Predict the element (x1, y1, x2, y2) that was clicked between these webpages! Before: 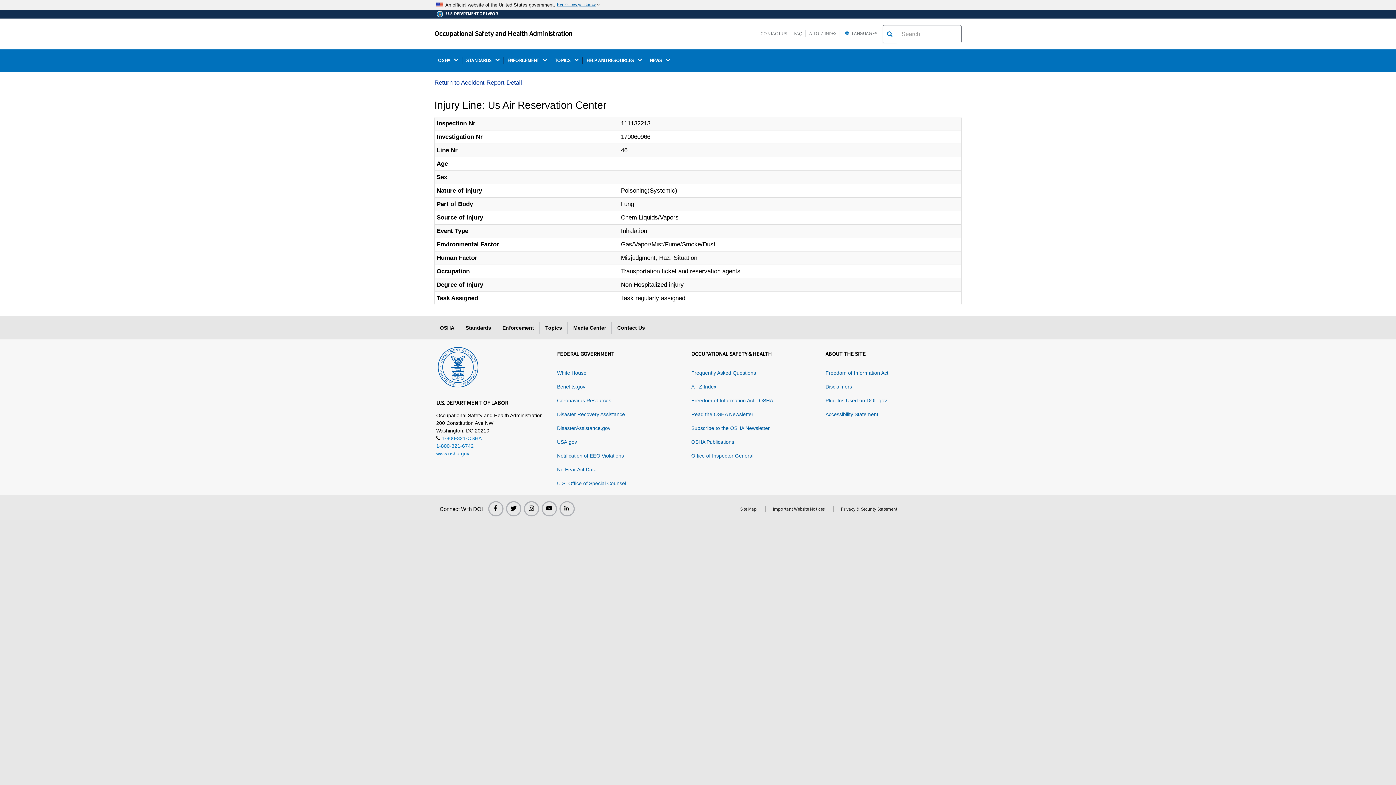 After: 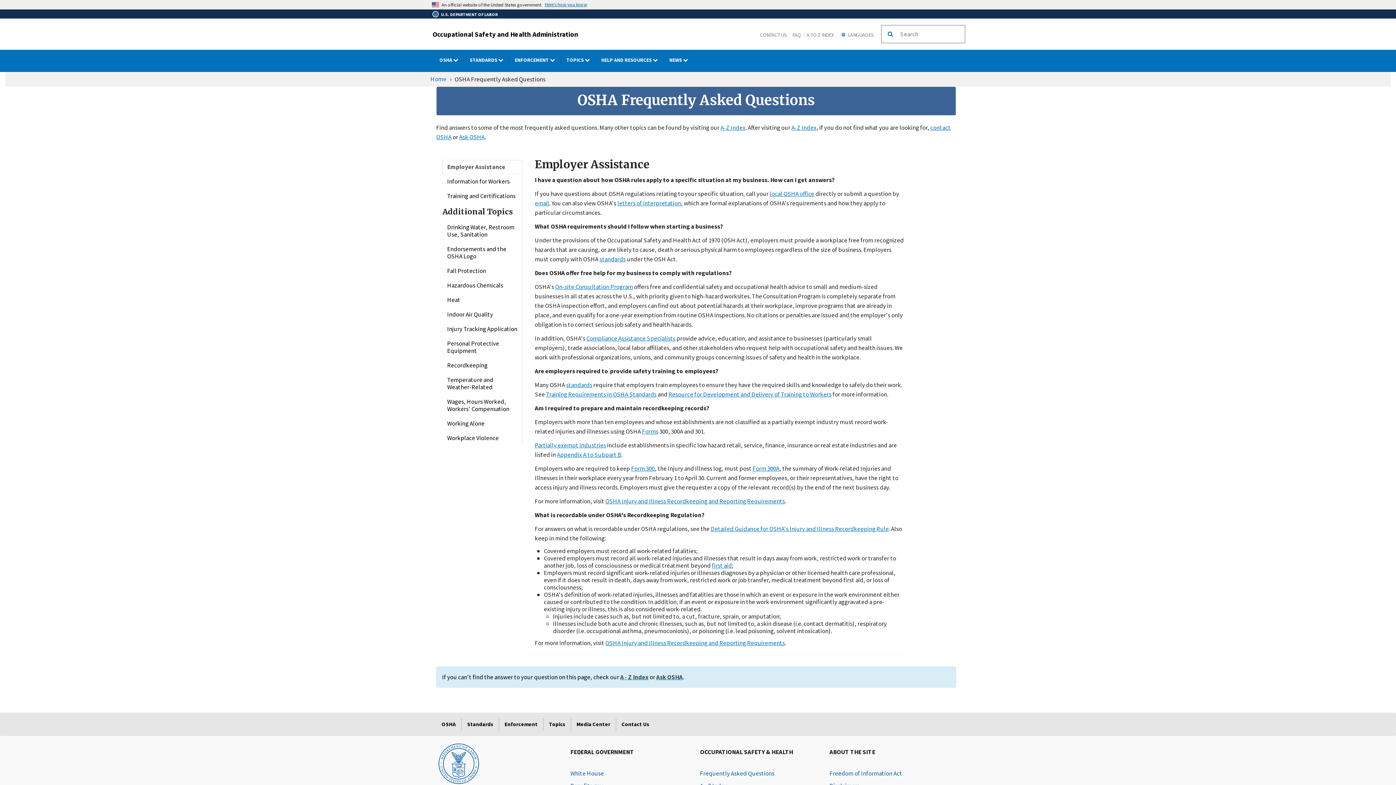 Action: bbox: (794, 30, 805, 36) label: FAQ